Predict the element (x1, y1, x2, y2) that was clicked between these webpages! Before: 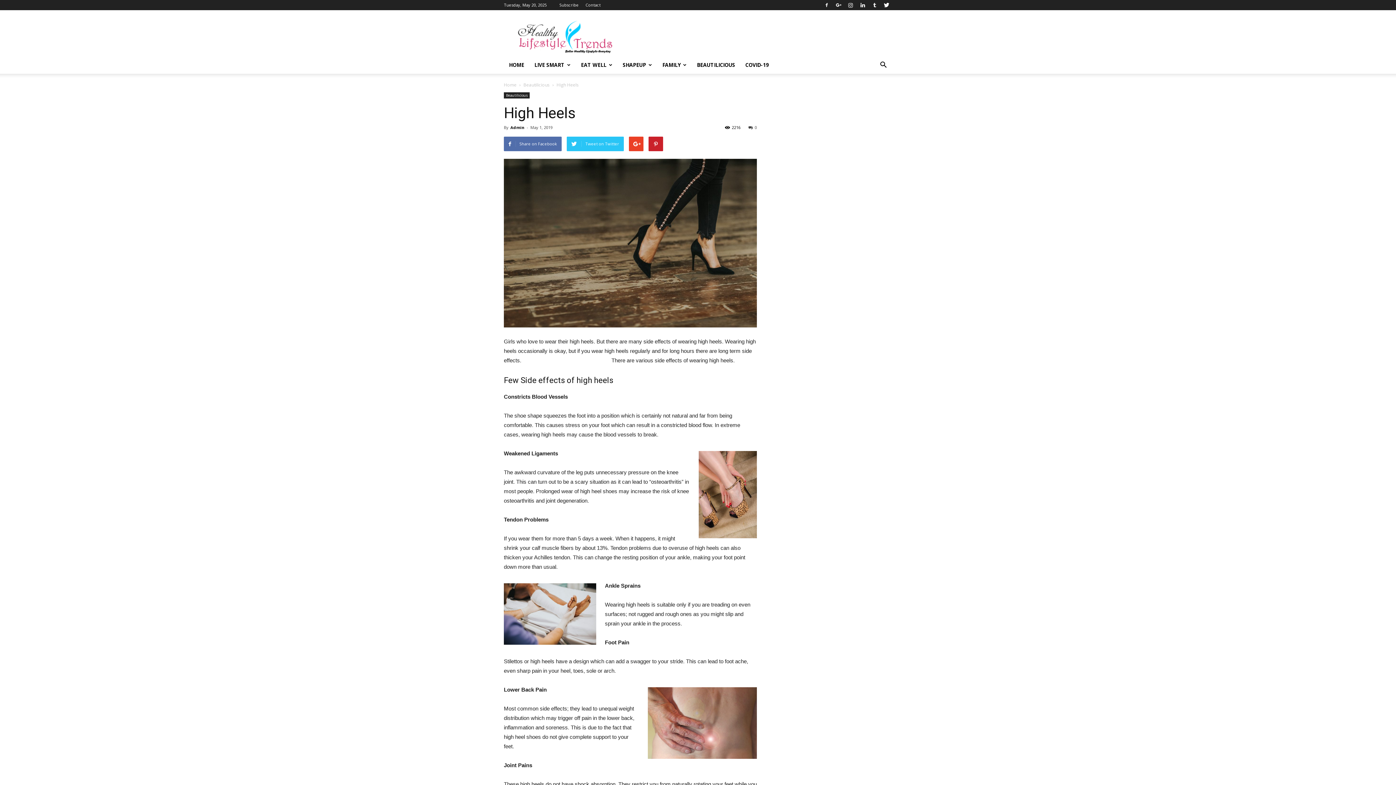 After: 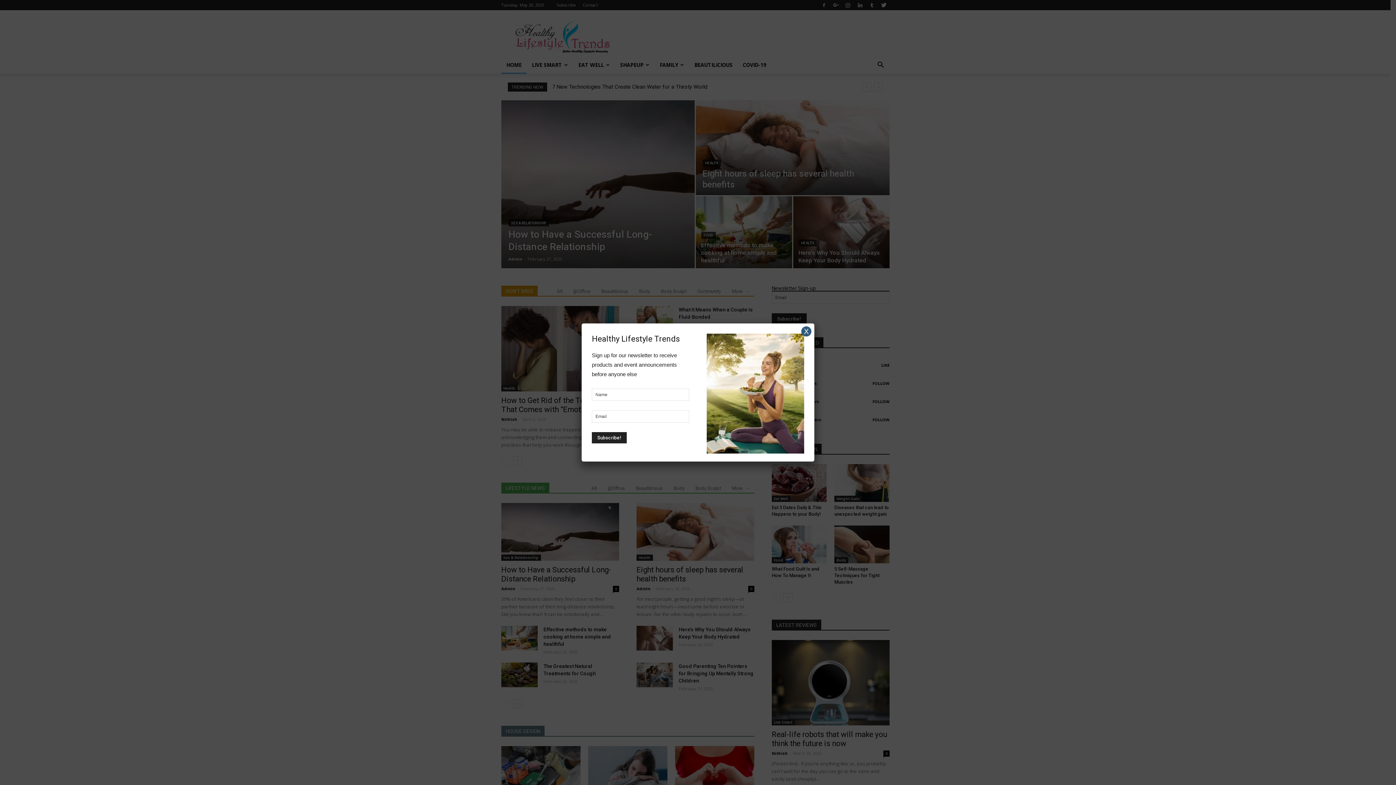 Action: label: Home bbox: (504, 81, 516, 88)